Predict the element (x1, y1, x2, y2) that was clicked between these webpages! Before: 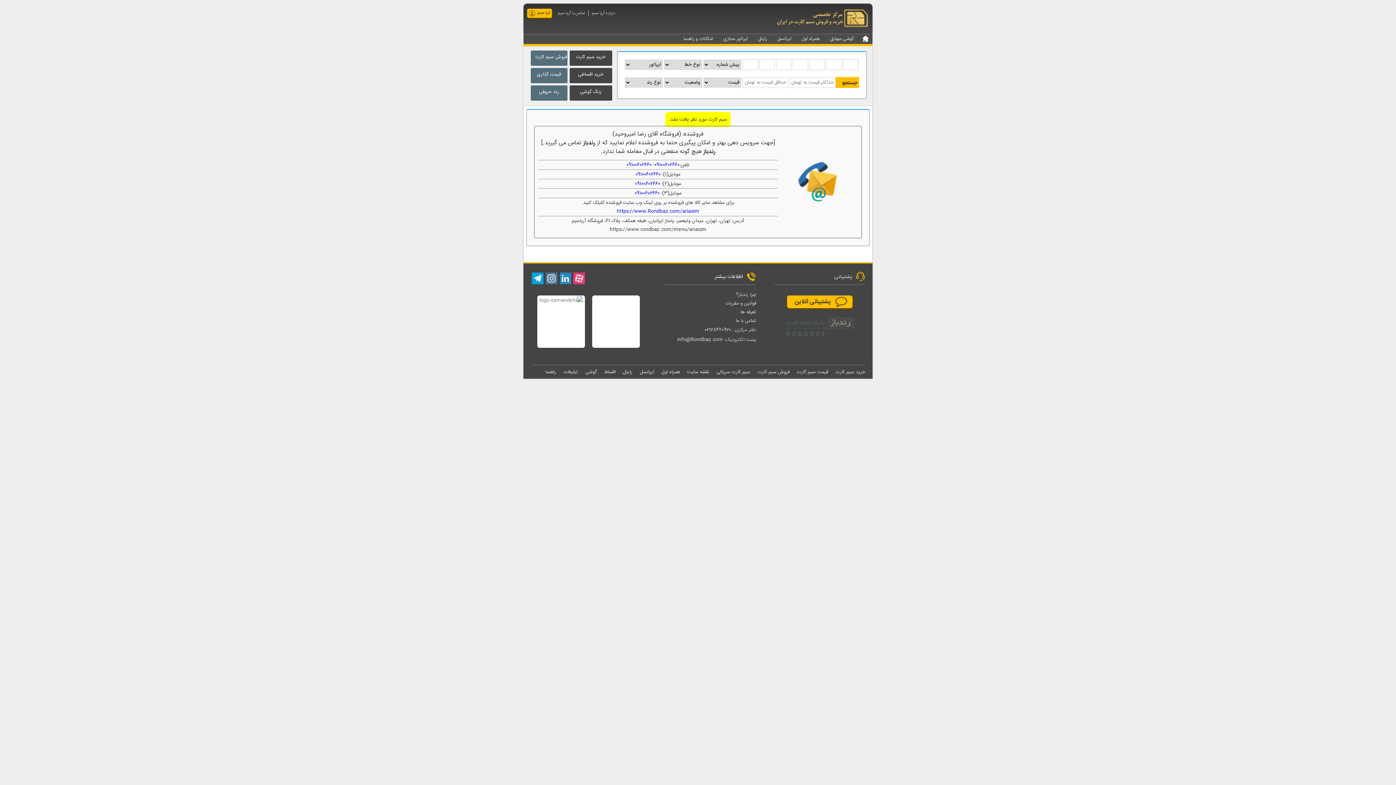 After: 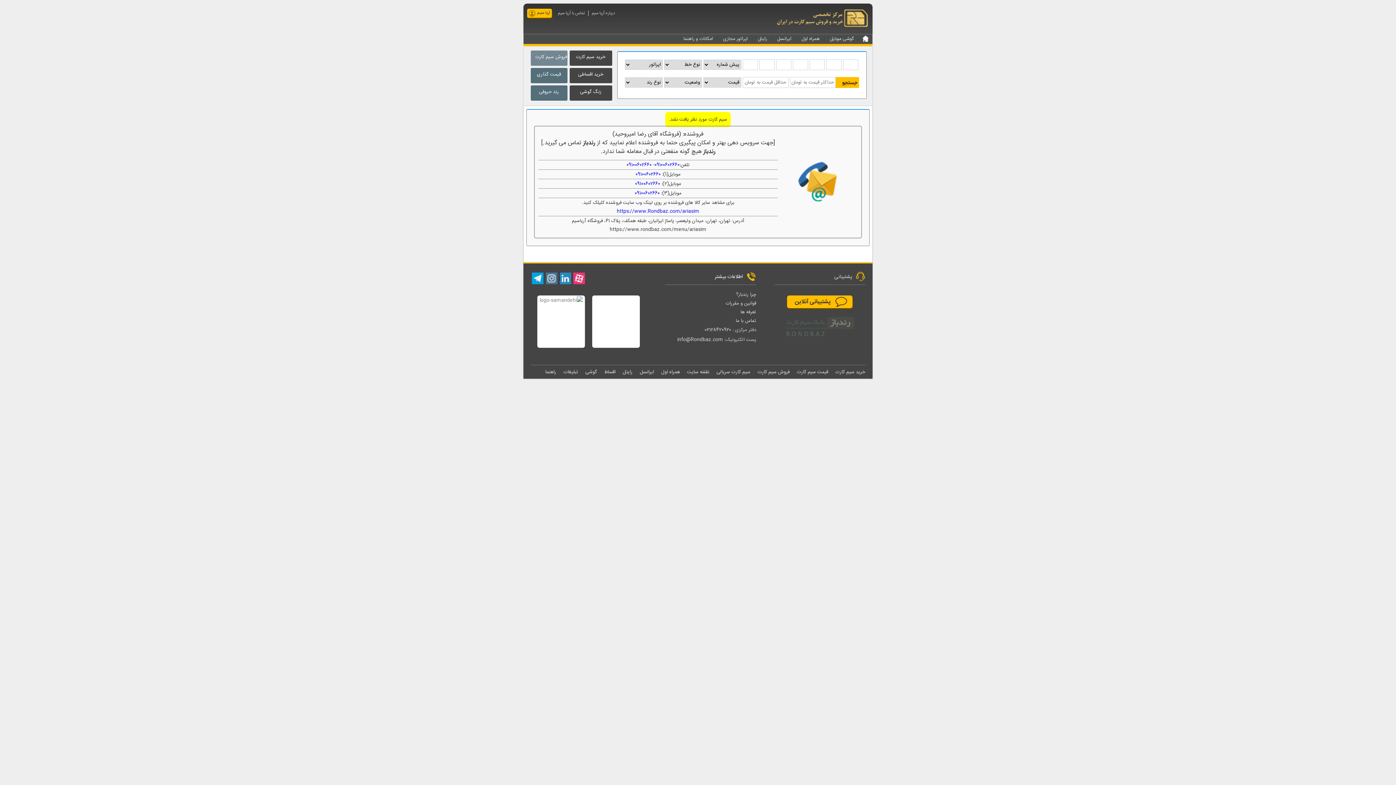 Action: bbox: (530, 50, 567, 65) label: فروش سیم کارت